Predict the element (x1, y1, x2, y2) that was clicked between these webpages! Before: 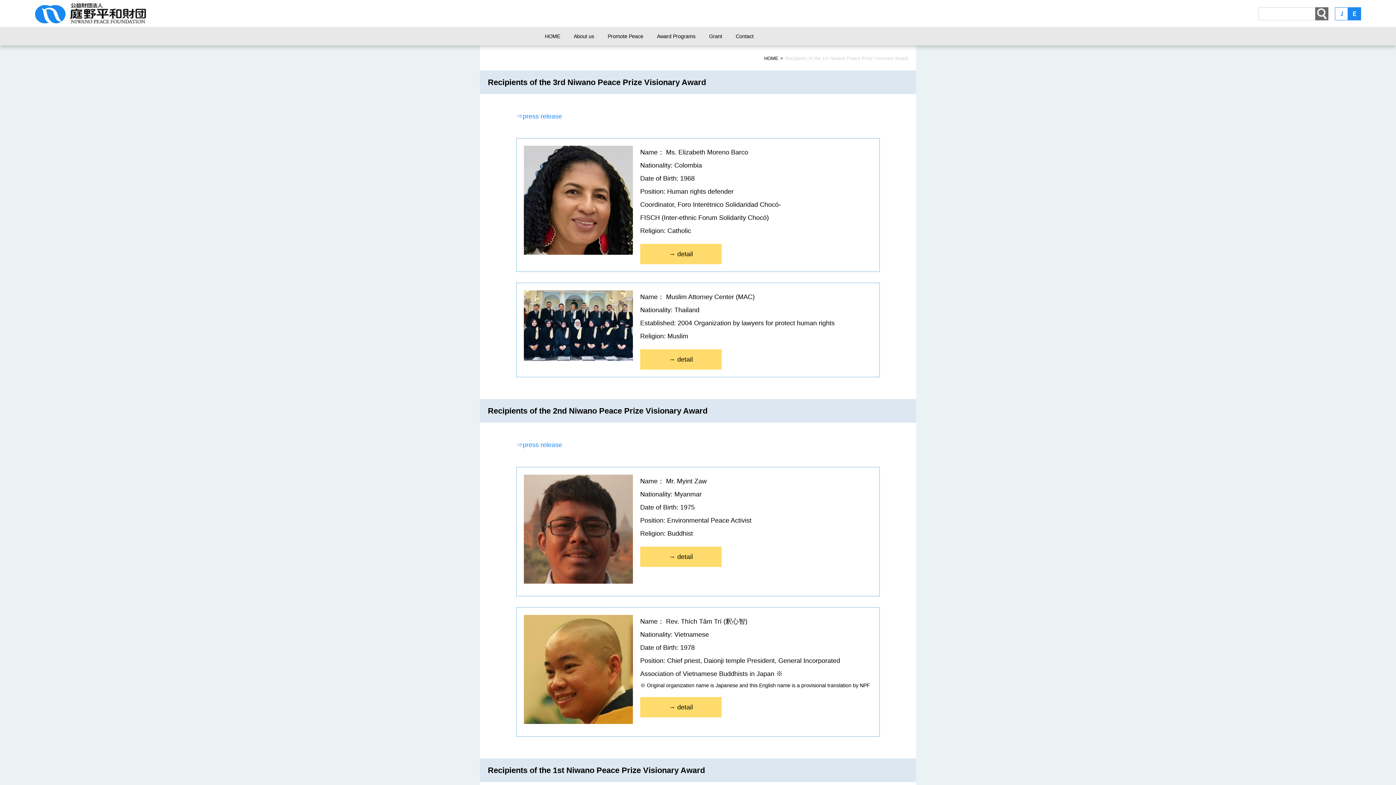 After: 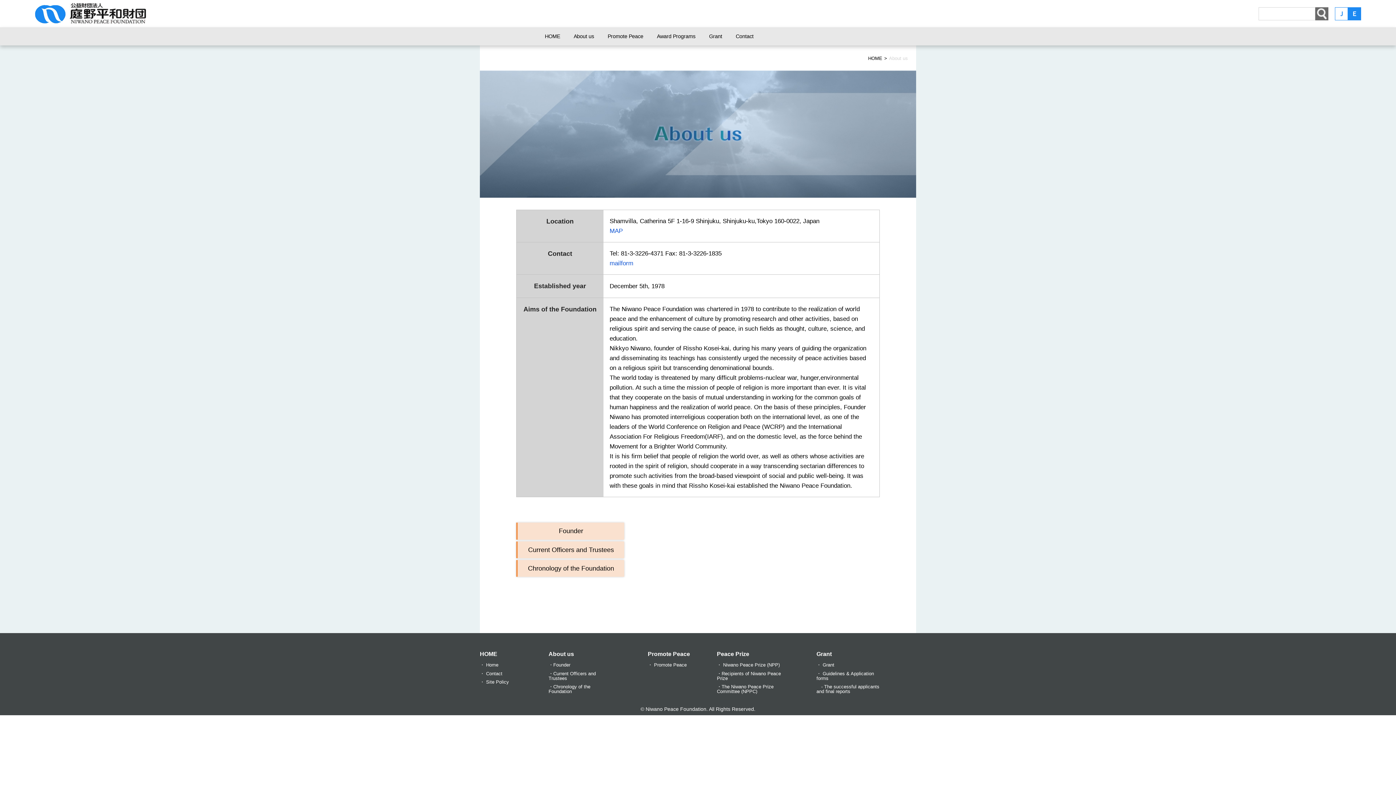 Action: label: About us bbox: (567, 27, 601, 45)